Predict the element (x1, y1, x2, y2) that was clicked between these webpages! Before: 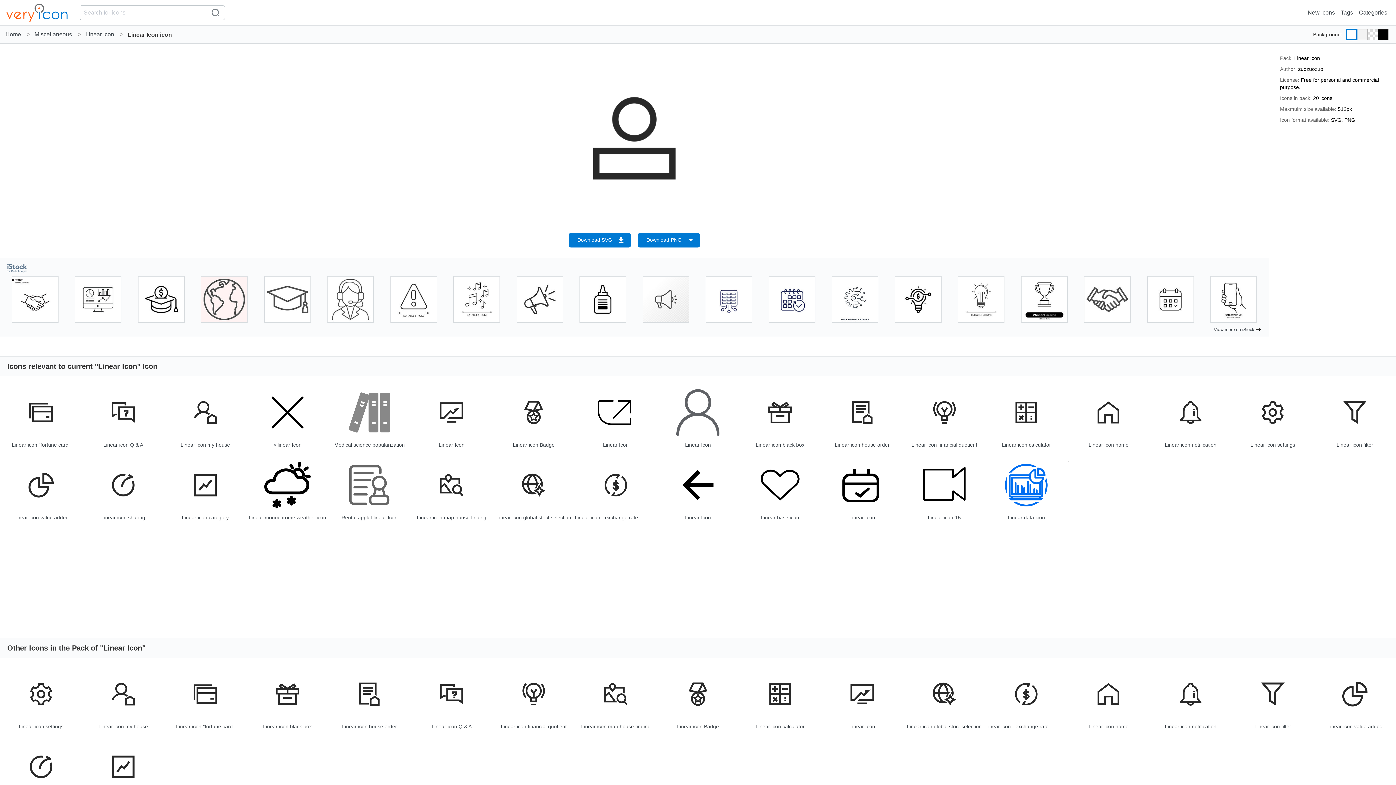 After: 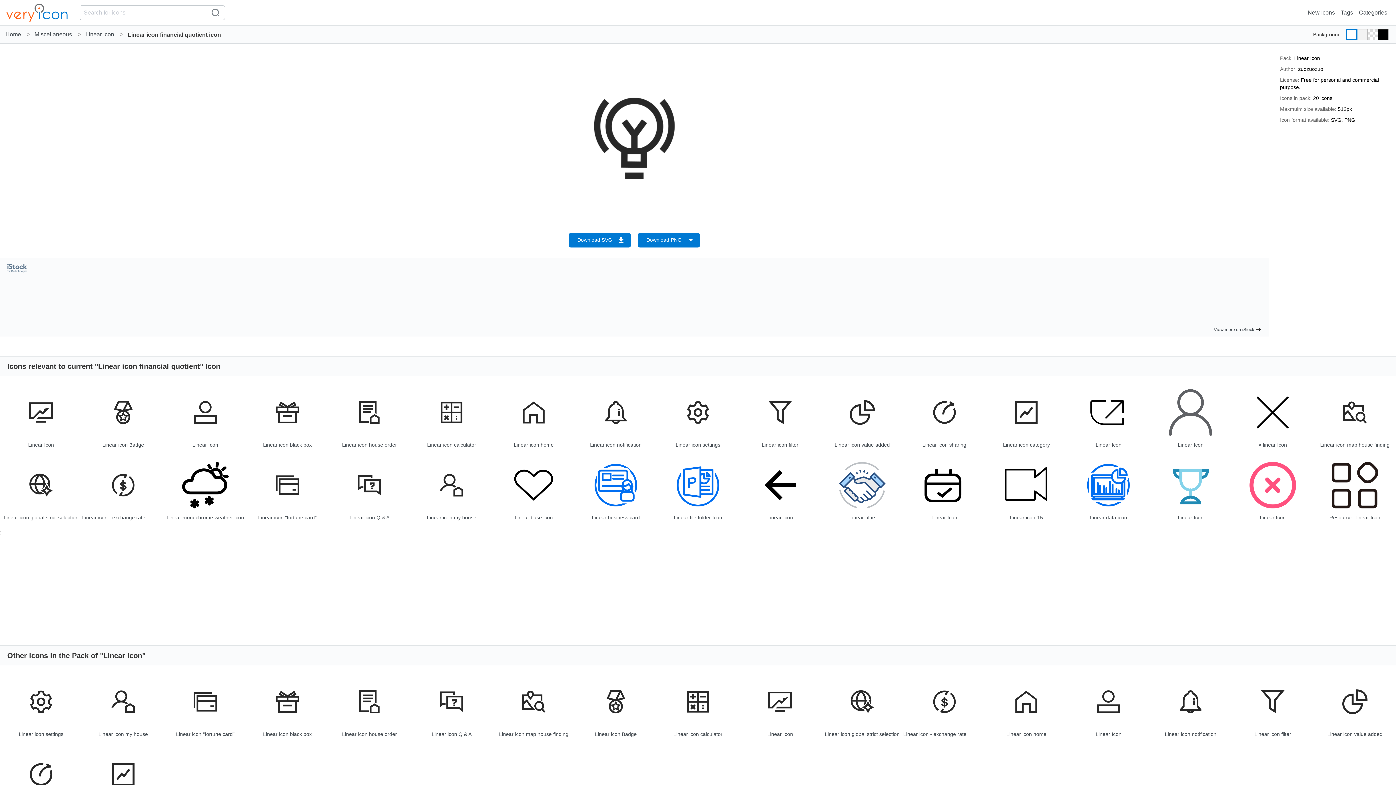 Action: bbox: (500, 724, 566, 729) label: Linear icon financial quotient